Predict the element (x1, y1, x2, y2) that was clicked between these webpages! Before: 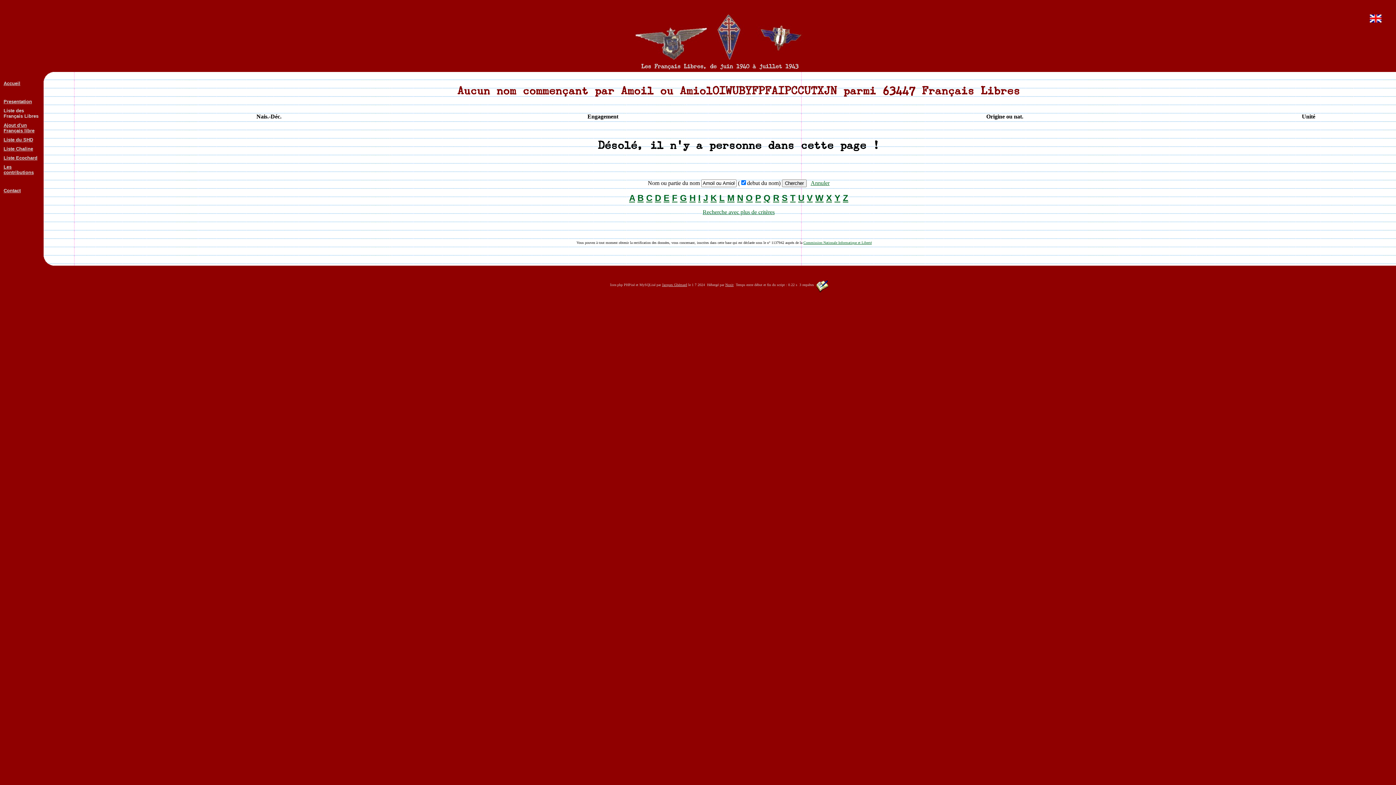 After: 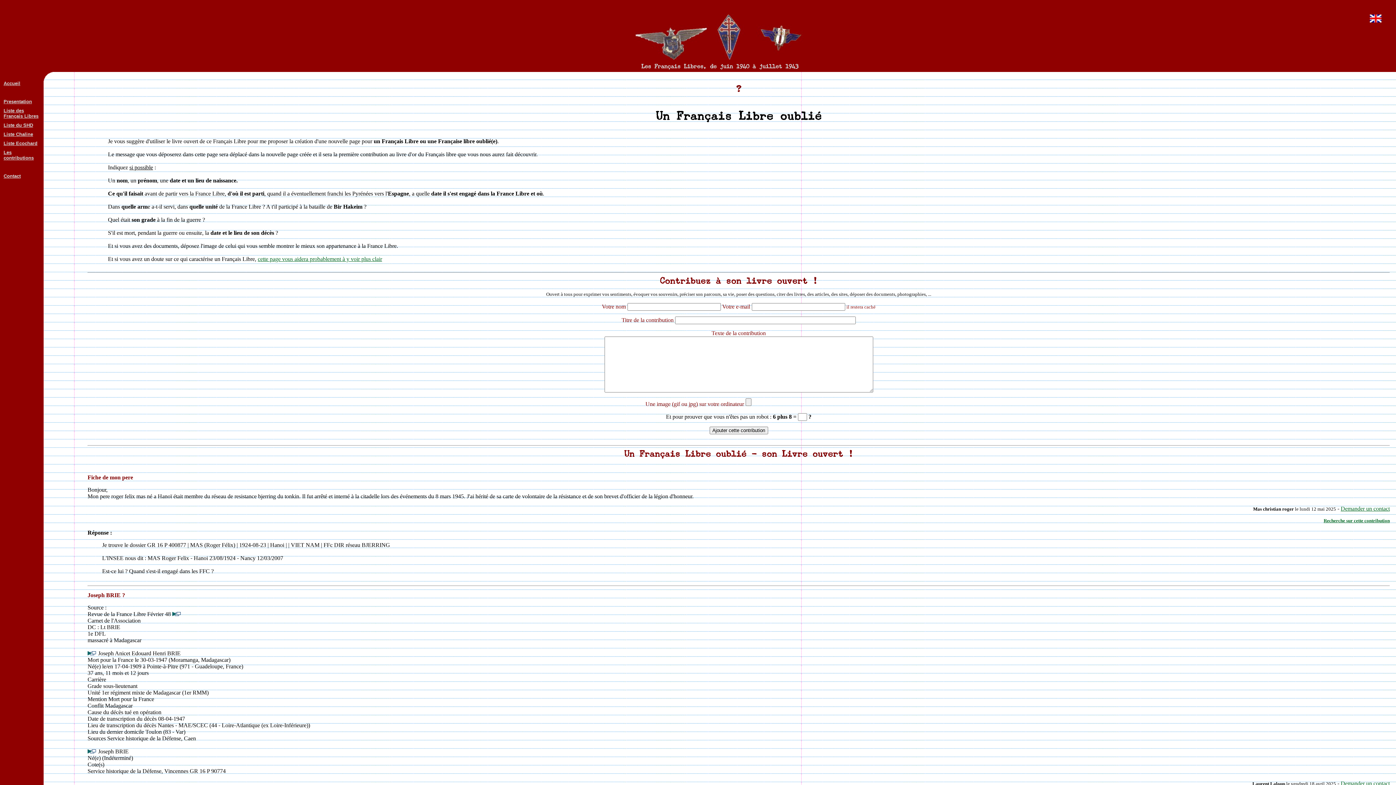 Action: label: Ajout d'un Français libre bbox: (3, 121, 34, 133)